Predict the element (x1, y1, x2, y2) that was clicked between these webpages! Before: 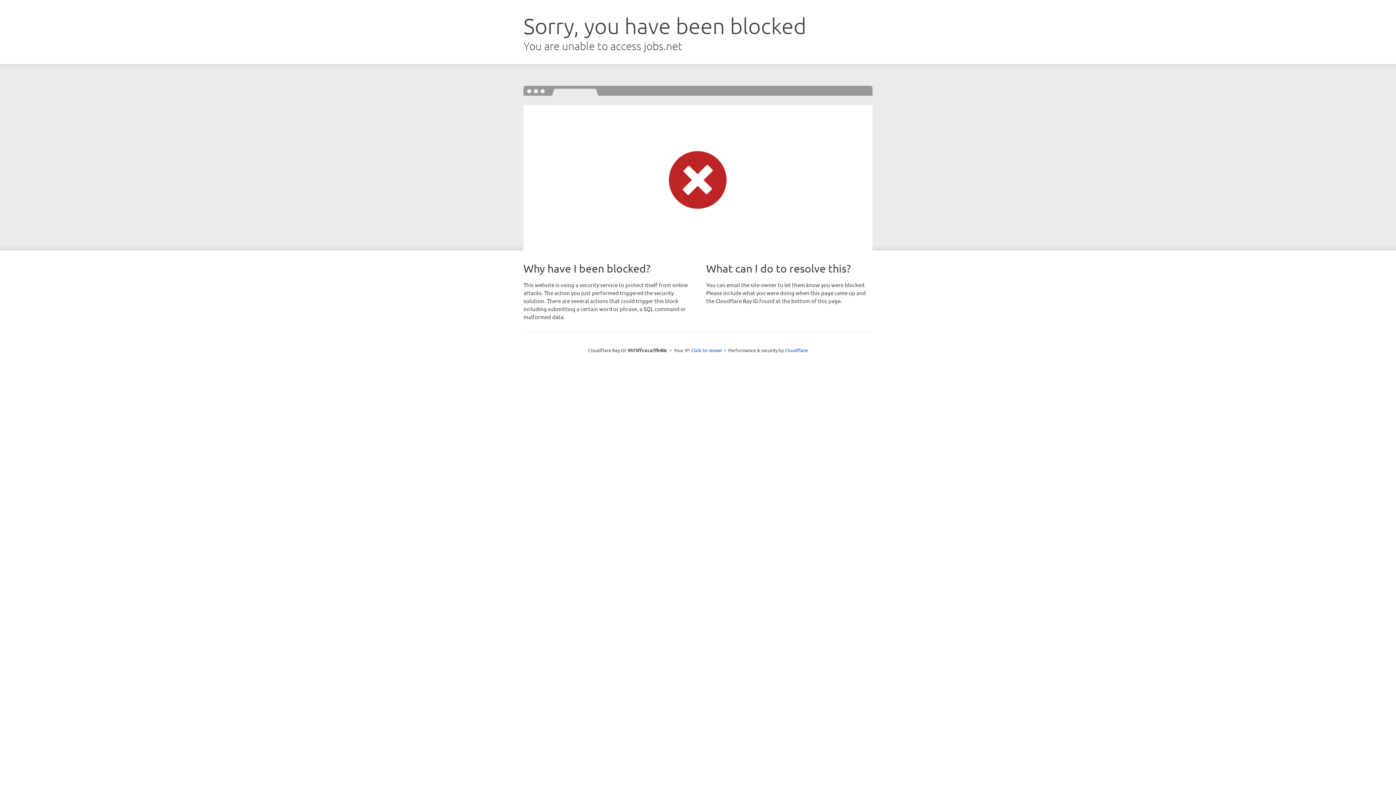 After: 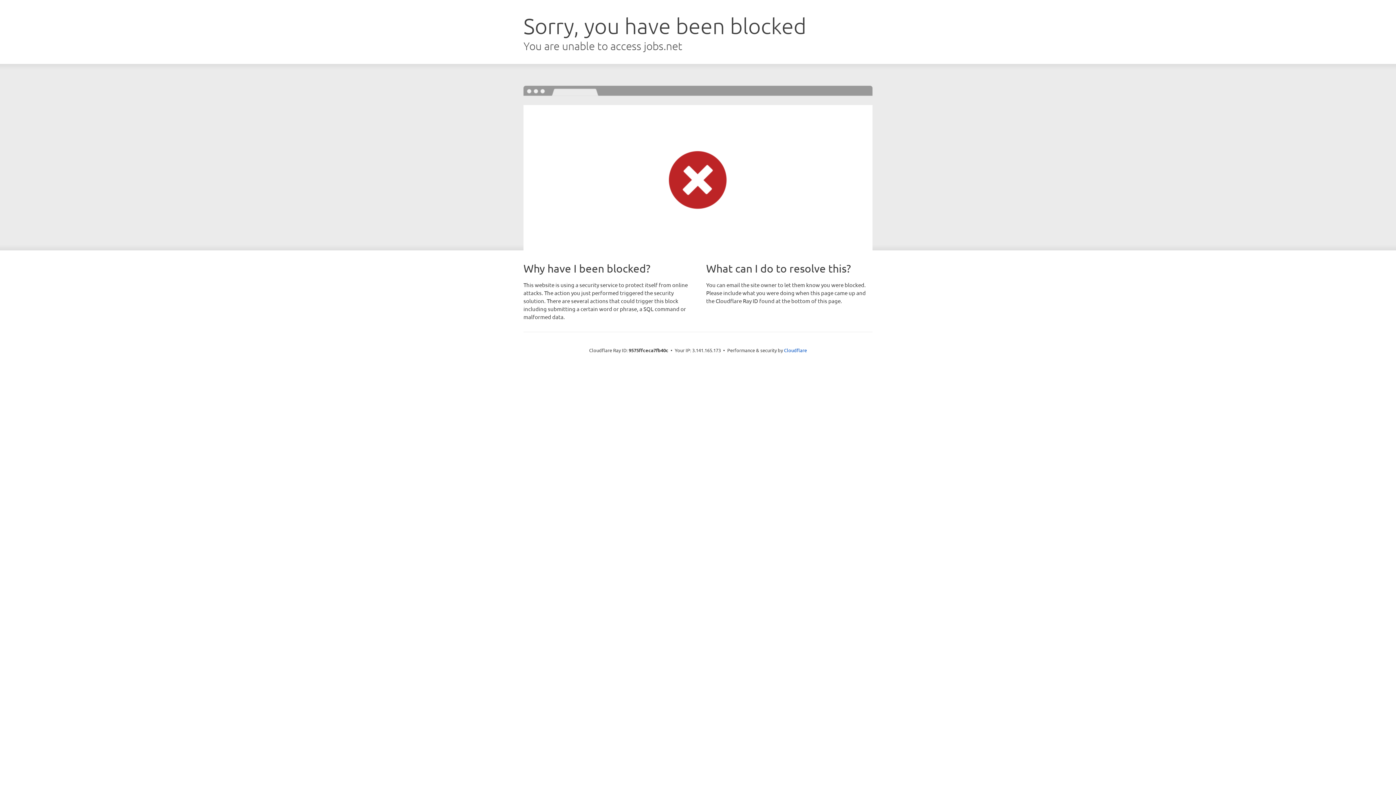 Action: label: Click to reveal bbox: (691, 346, 722, 353)